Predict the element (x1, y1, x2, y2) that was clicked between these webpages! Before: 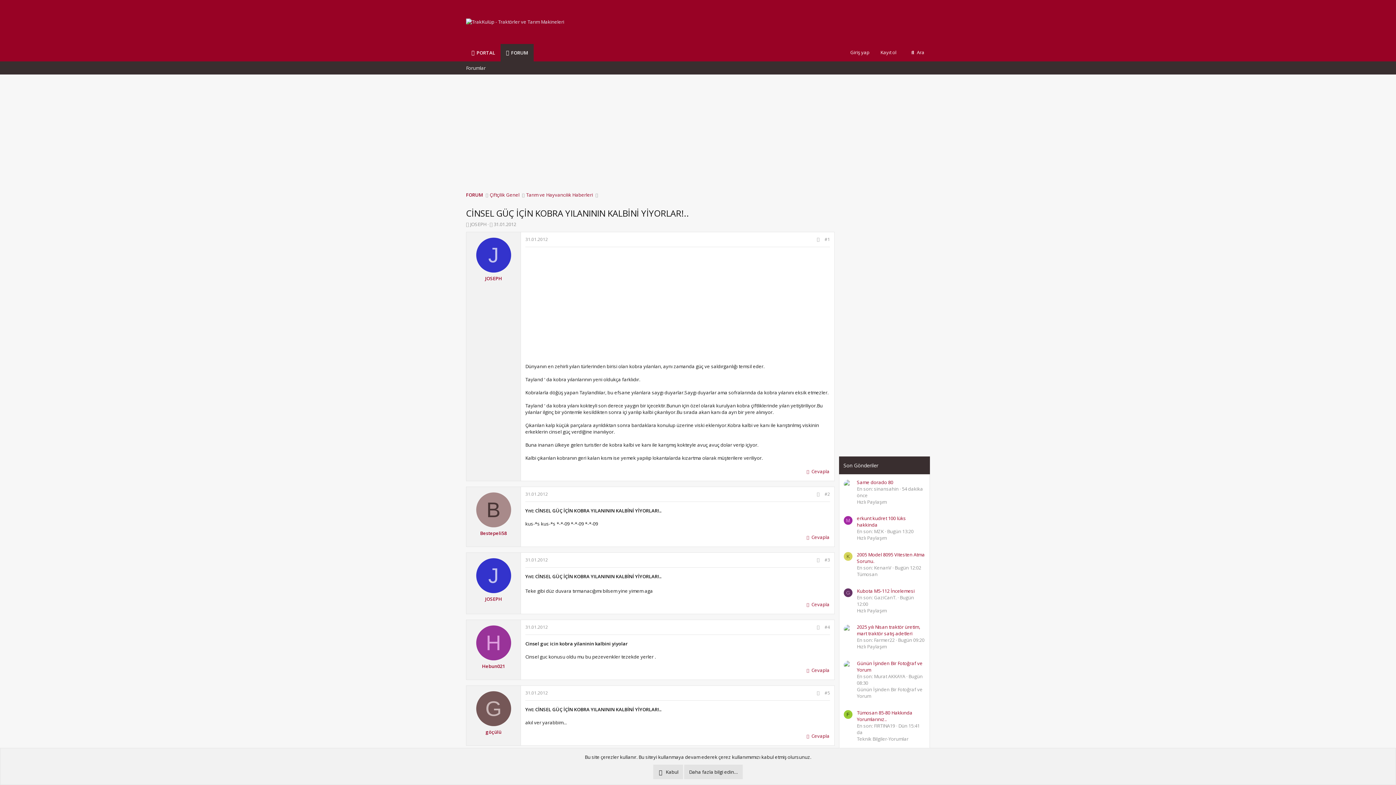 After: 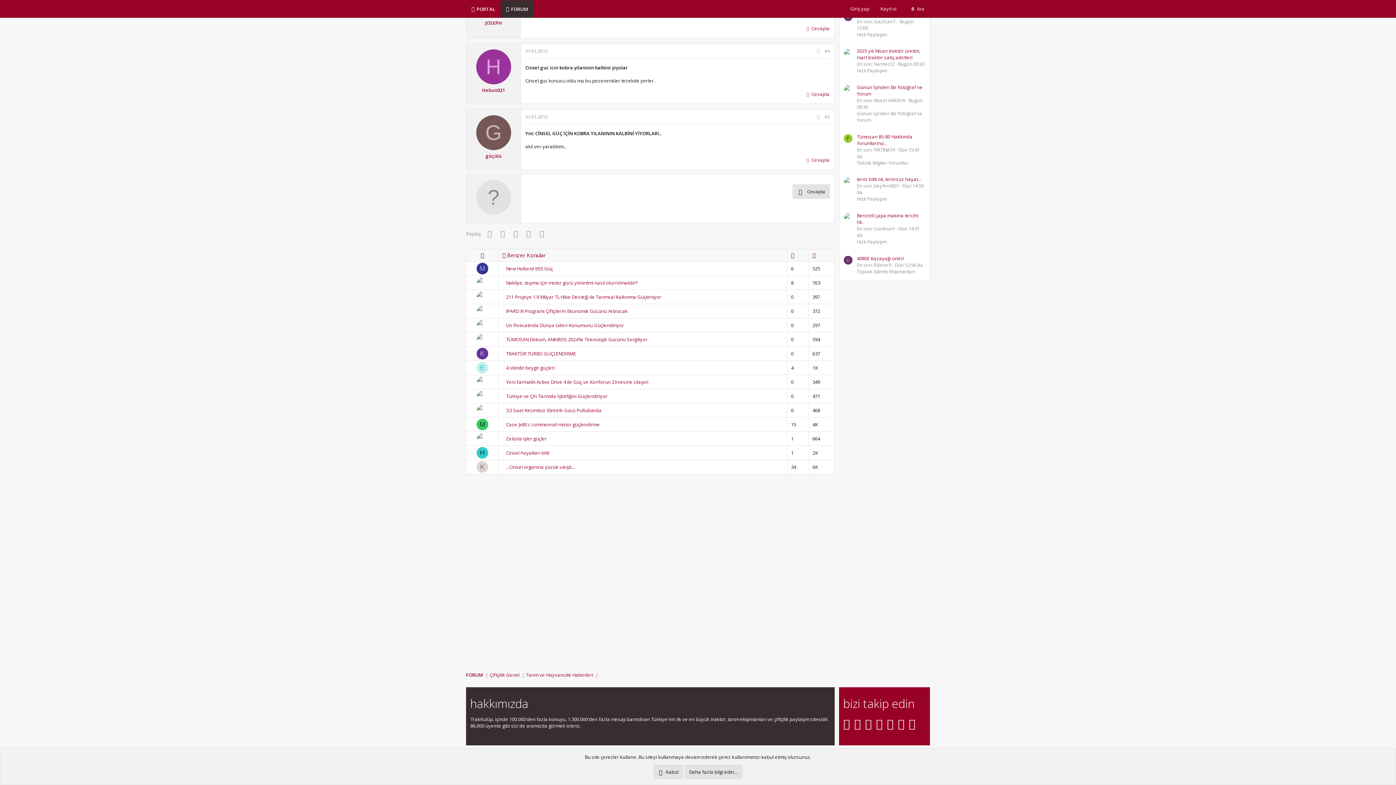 Action: bbox: (525, 690, 548, 696) label: 31.01.2012